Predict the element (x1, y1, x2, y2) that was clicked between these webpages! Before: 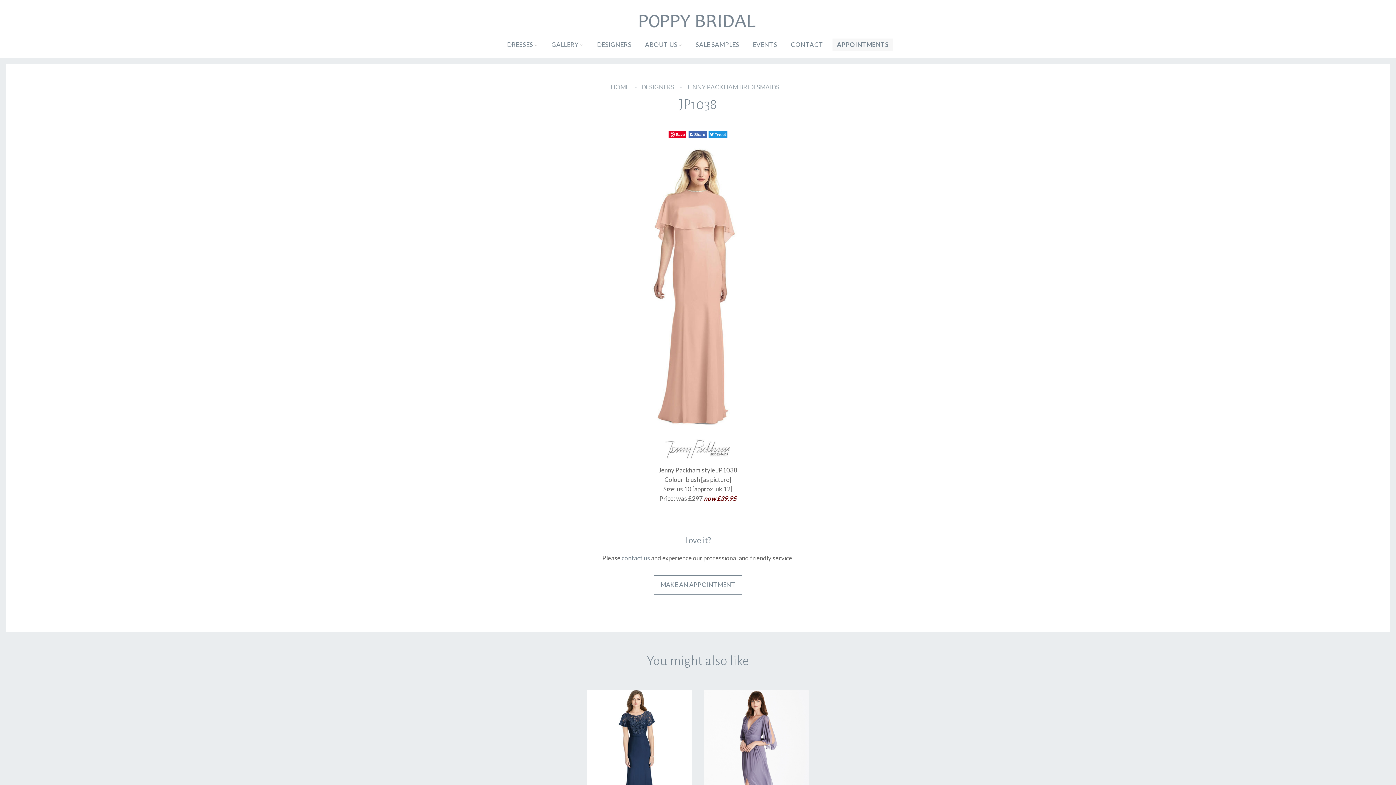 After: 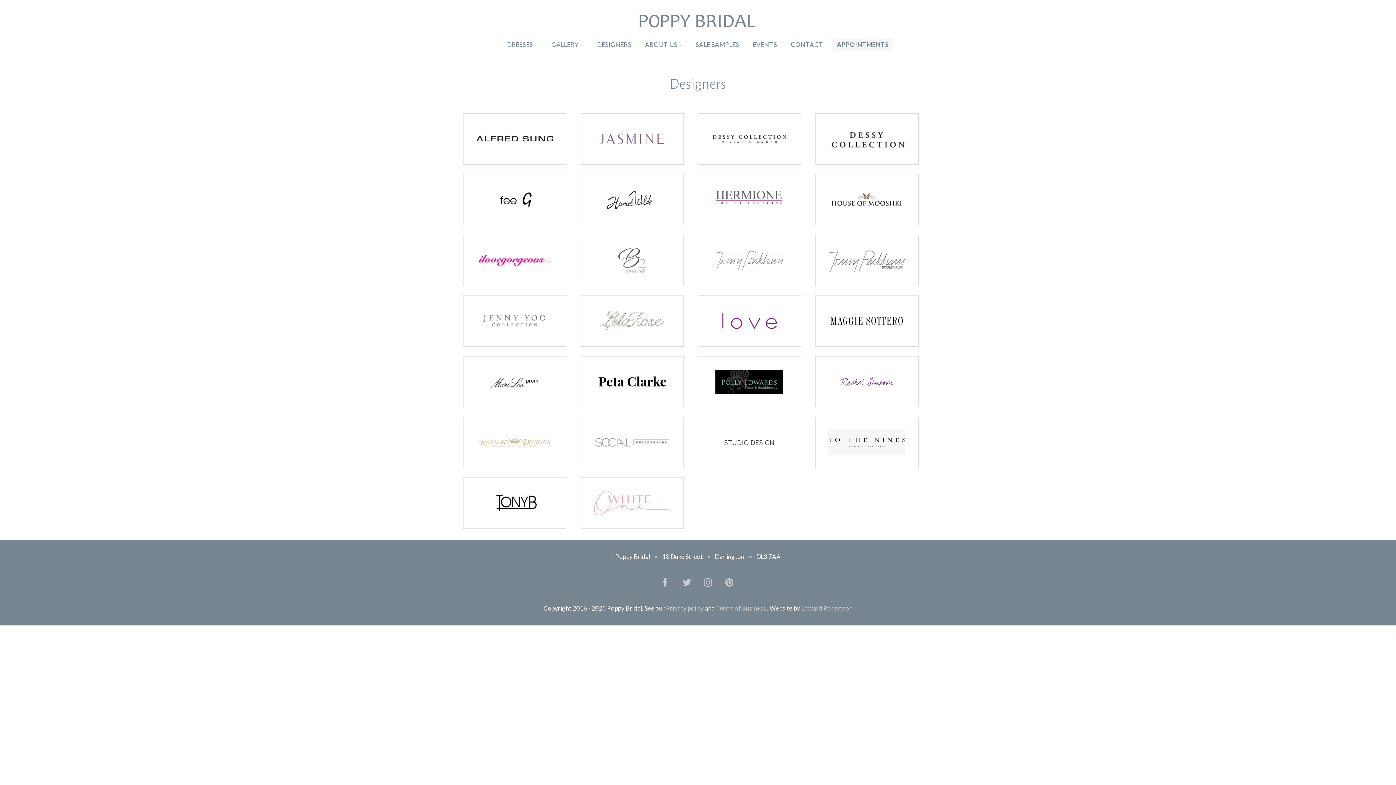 Action: label: DESIGNERS bbox: (592, 38, 635, 51)